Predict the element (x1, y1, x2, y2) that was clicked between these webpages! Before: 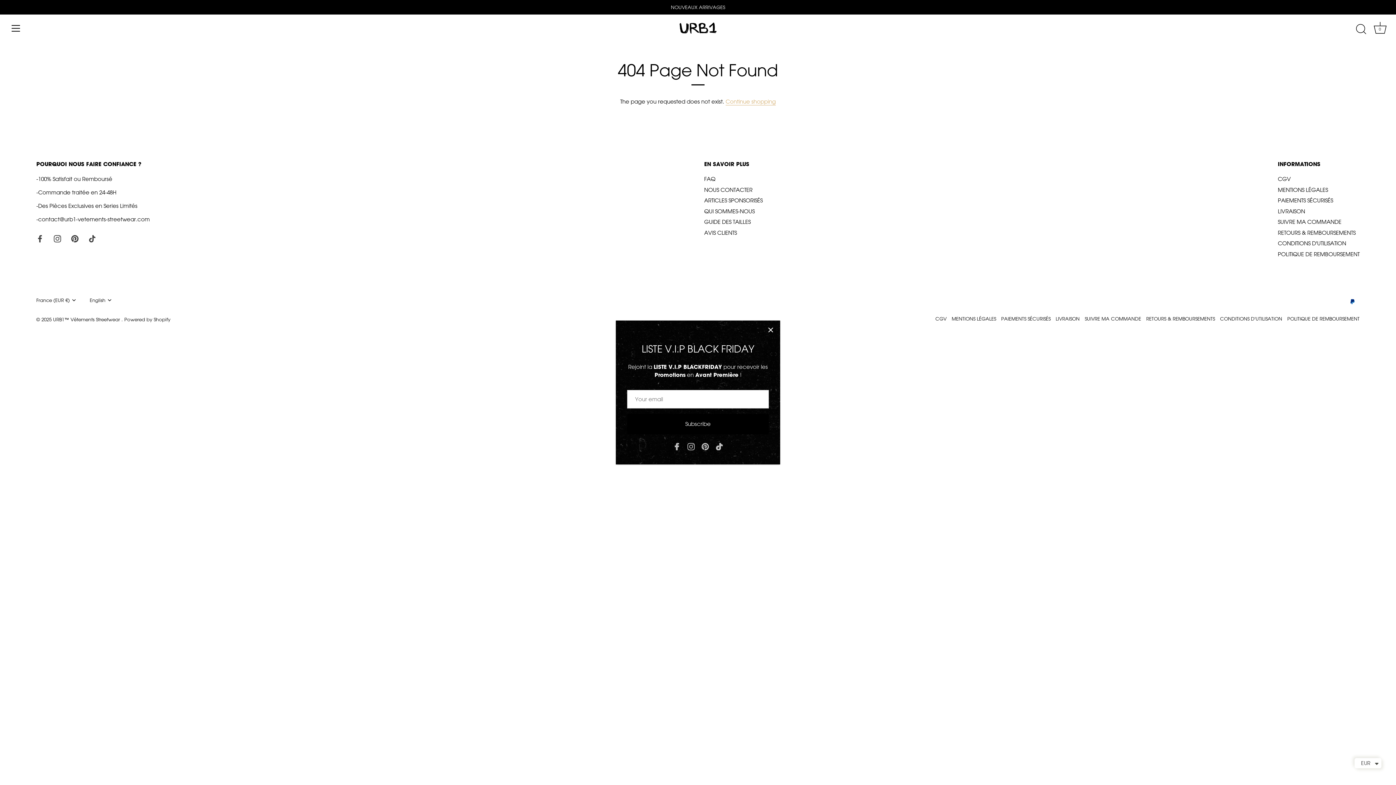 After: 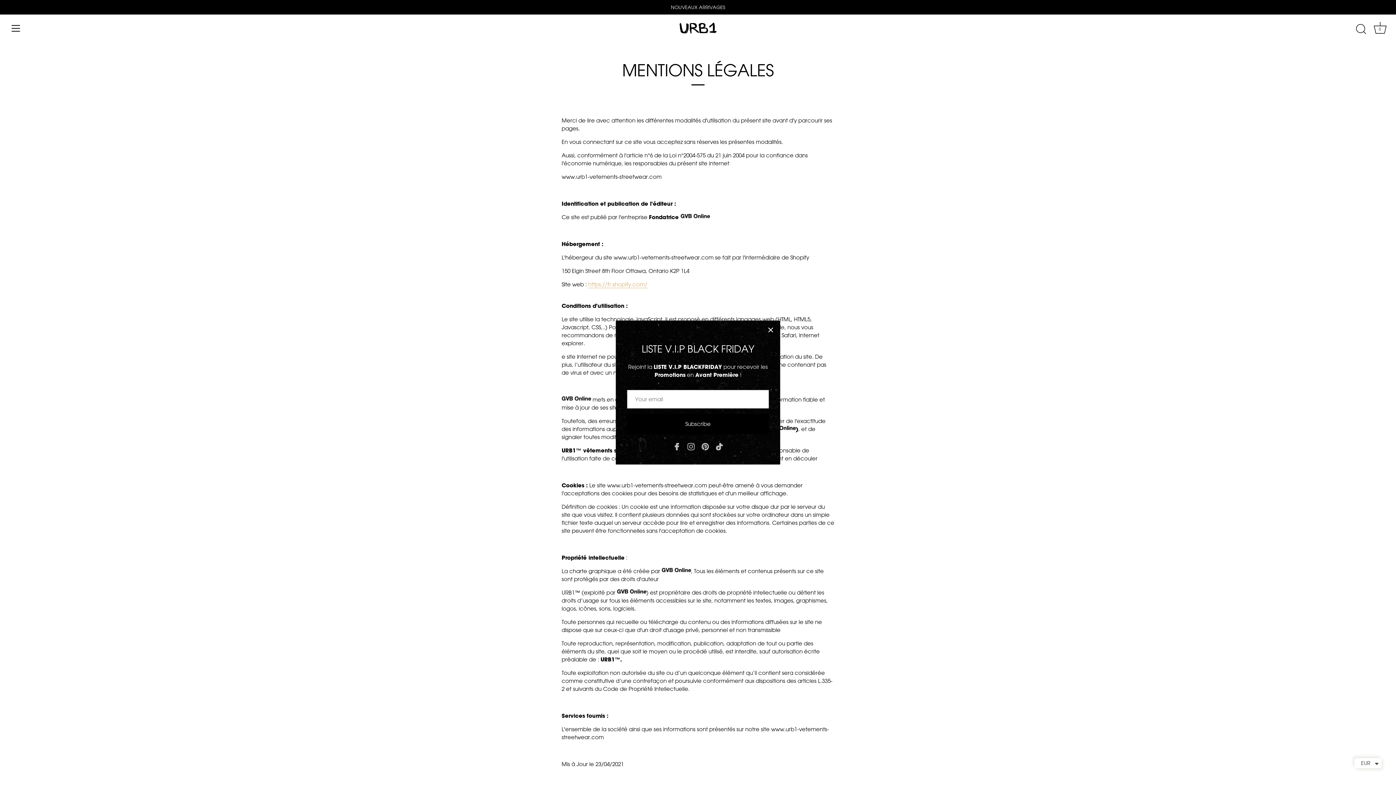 Action: label: MENTIONS LÉGALES bbox: (952, 315, 996, 321)